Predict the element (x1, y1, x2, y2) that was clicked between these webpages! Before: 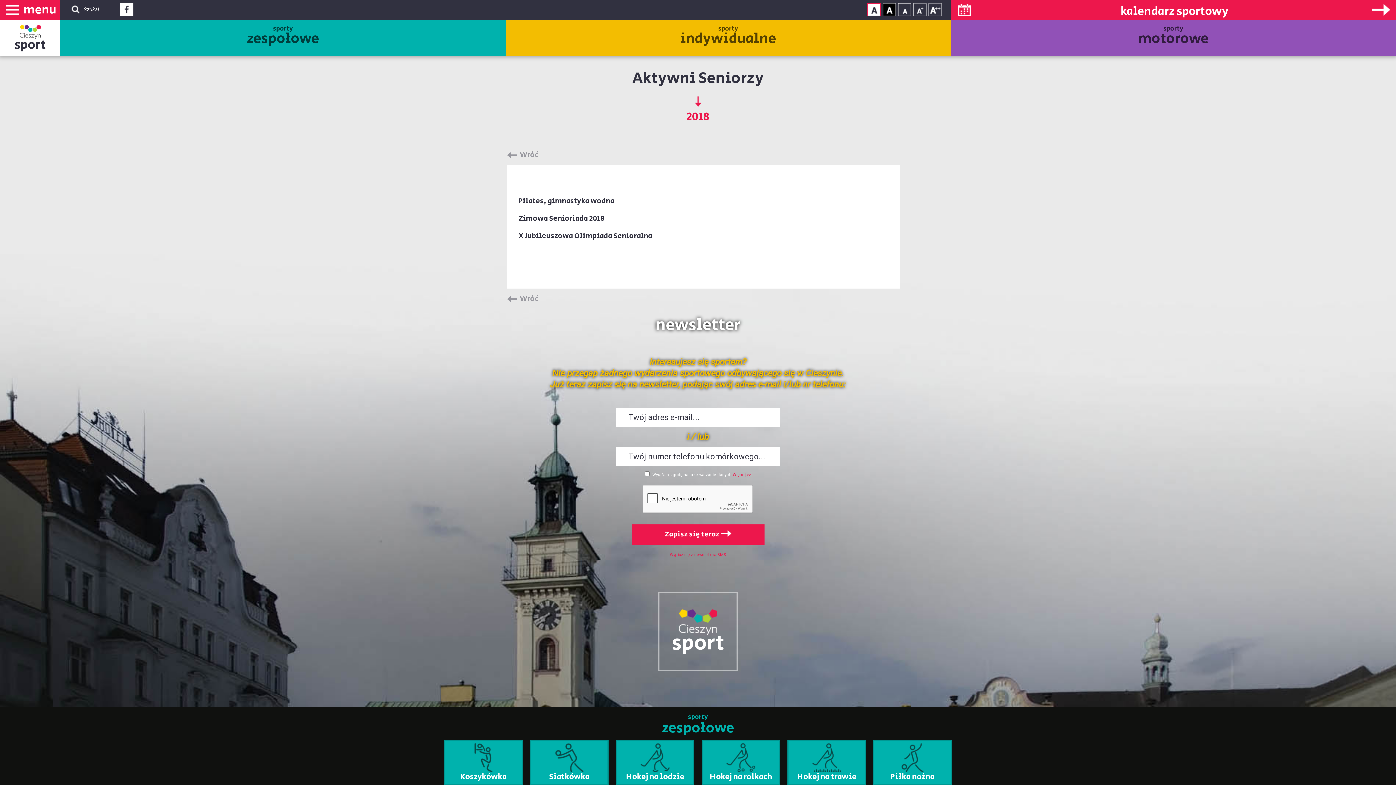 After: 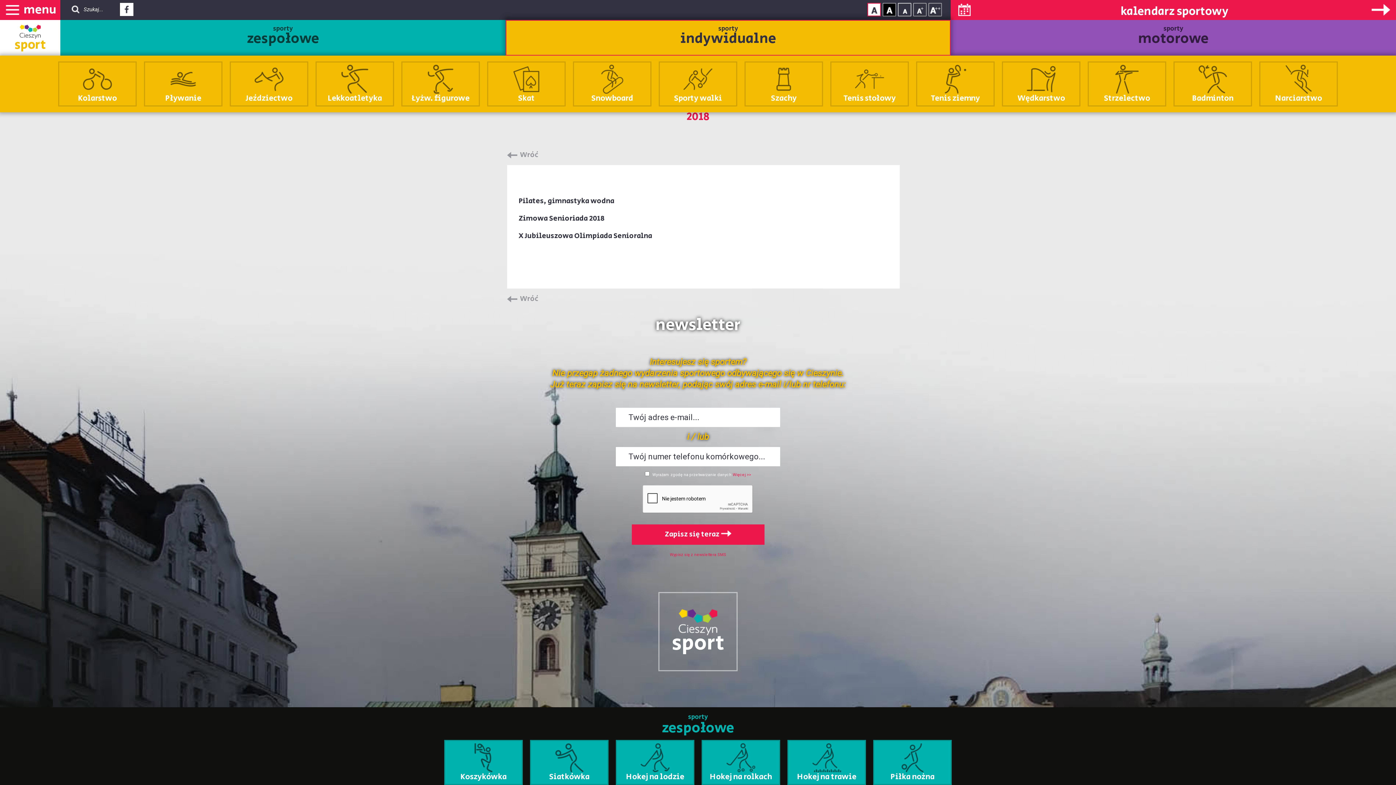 Action: bbox: (505, 20, 951, 55) label: sporty
indywidualne